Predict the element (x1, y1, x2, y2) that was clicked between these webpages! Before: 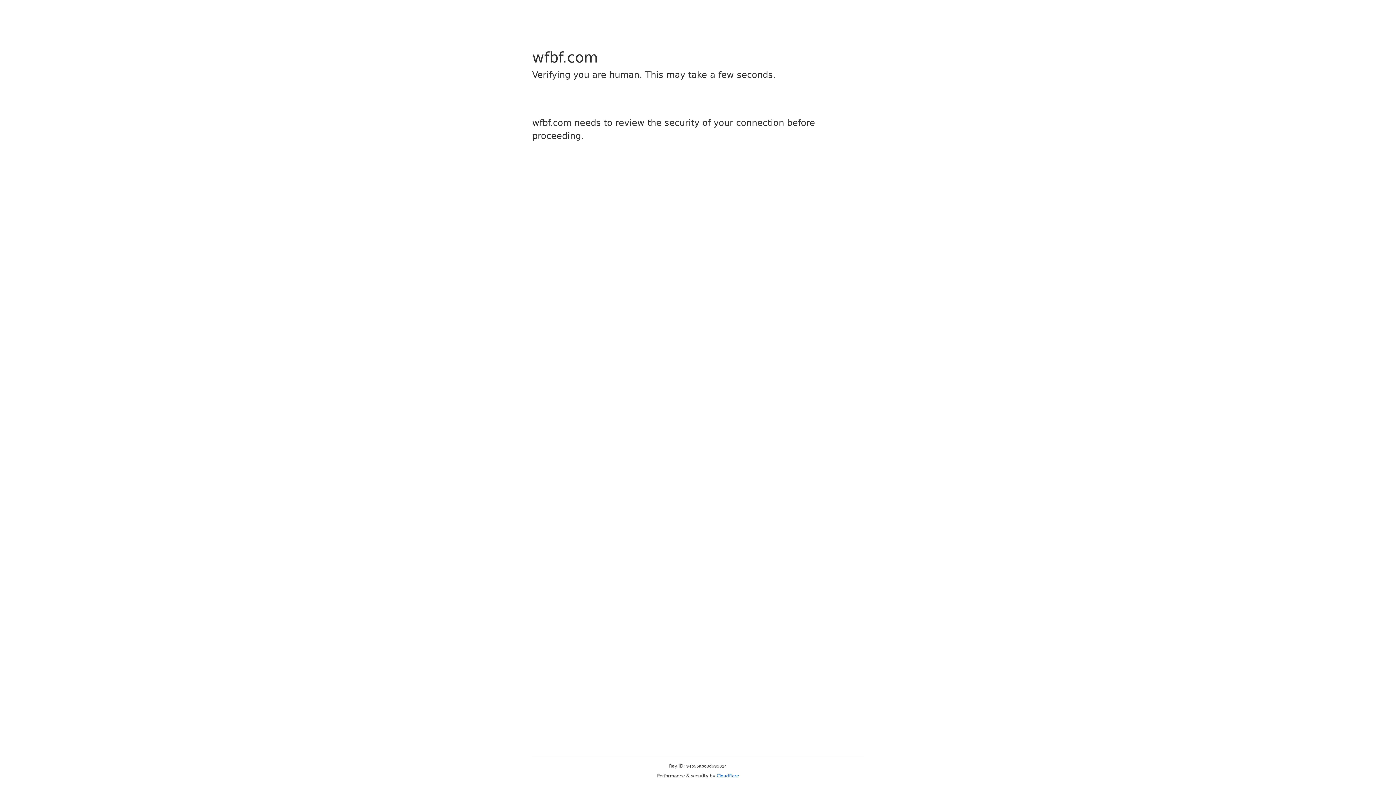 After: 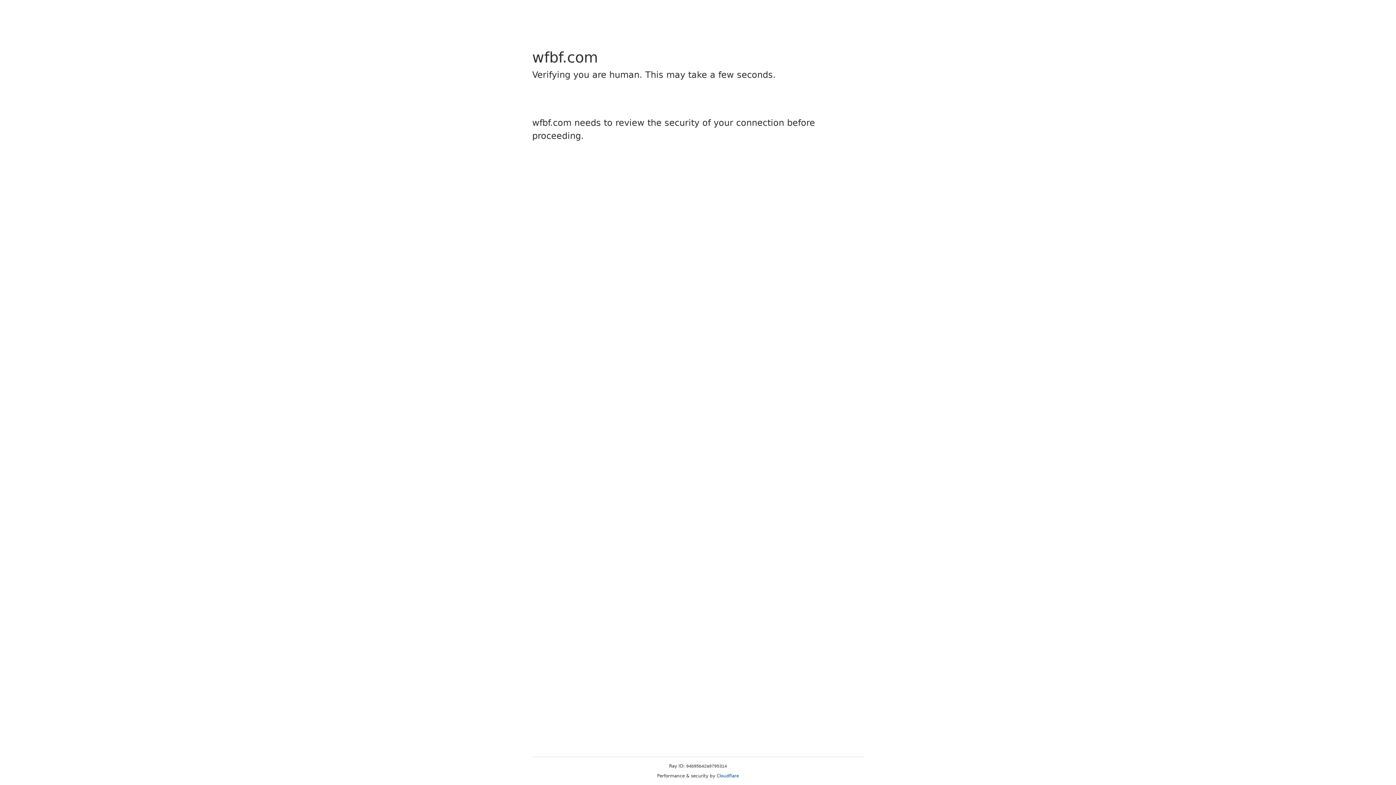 Action: label: Cloudflare bbox: (716, 773, 739, 778)